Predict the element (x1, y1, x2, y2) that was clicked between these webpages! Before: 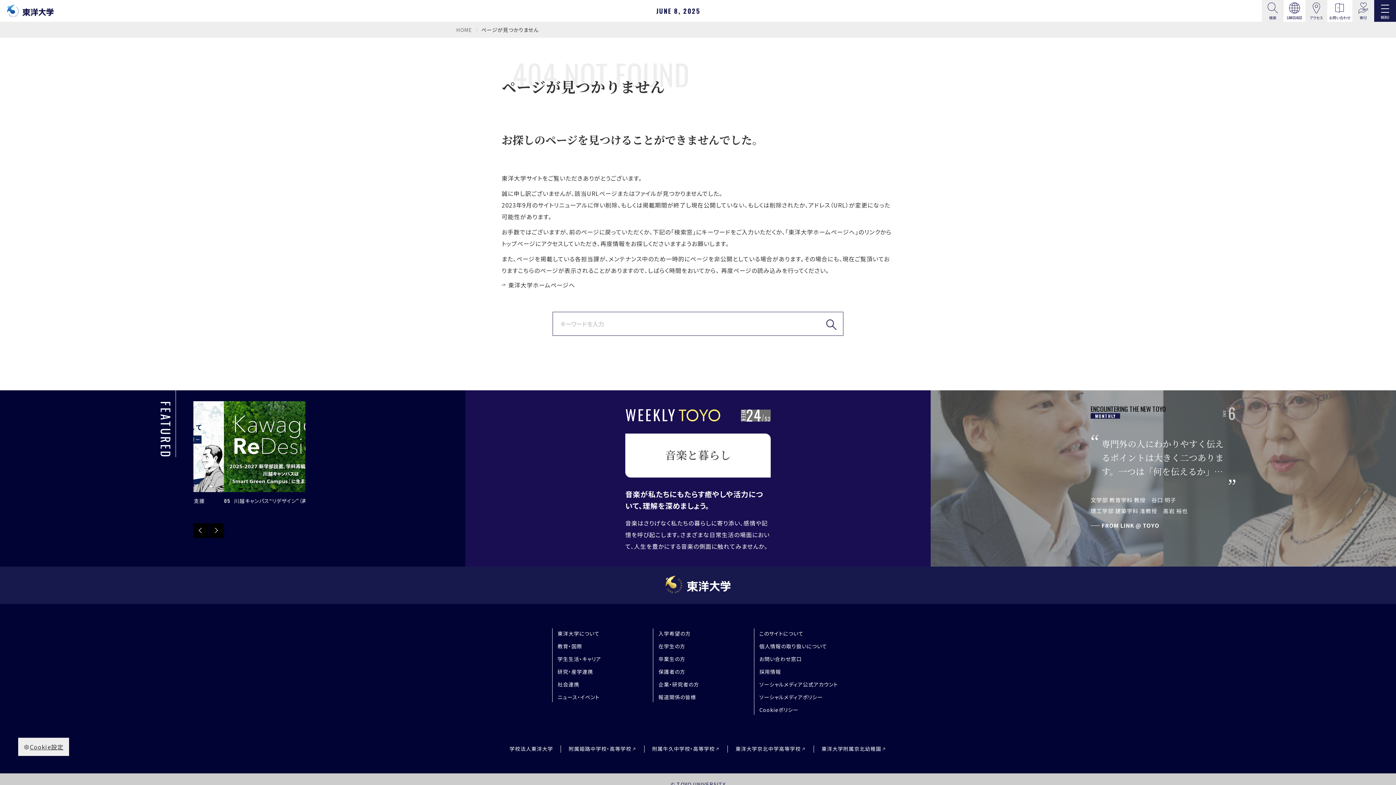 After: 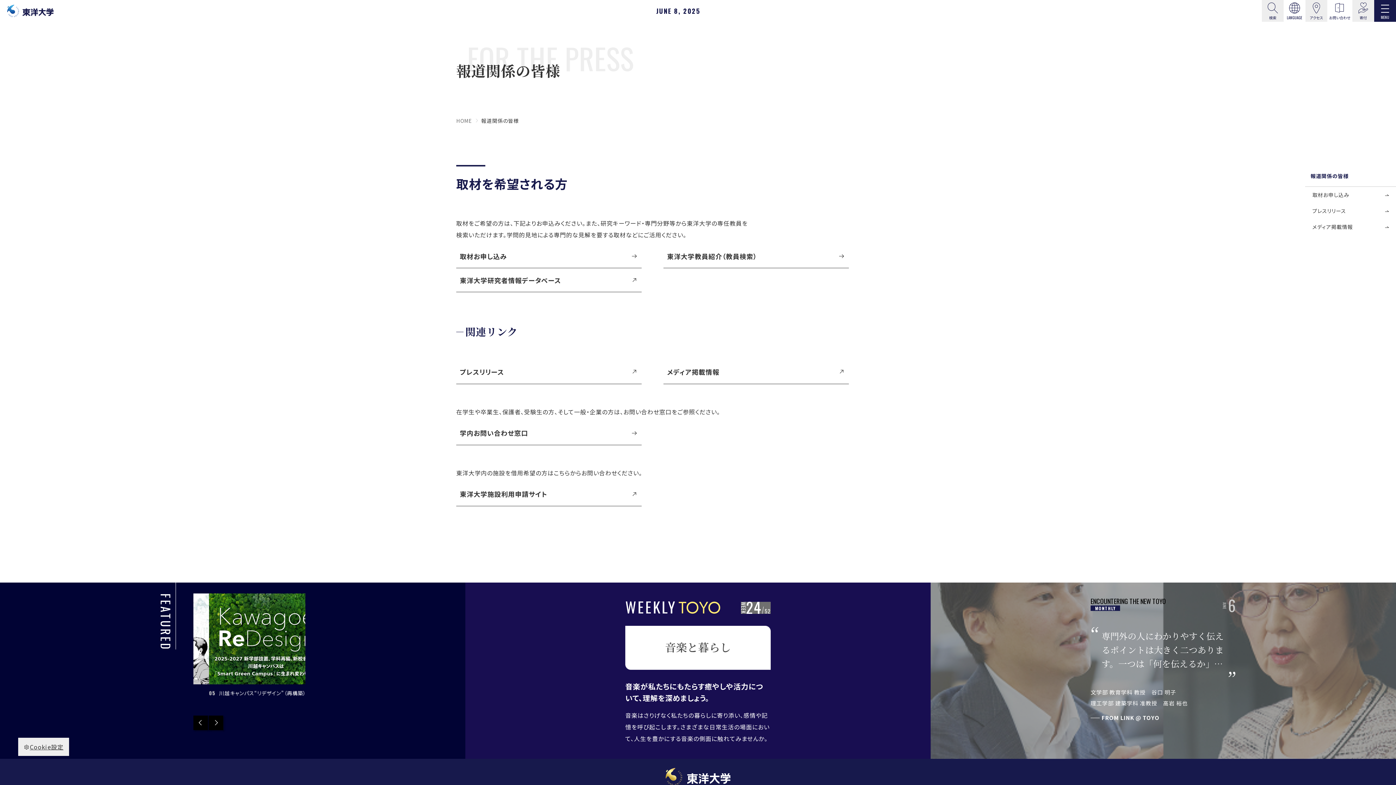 Action: label: 報道関係の皆様 bbox: (658, 693, 696, 701)